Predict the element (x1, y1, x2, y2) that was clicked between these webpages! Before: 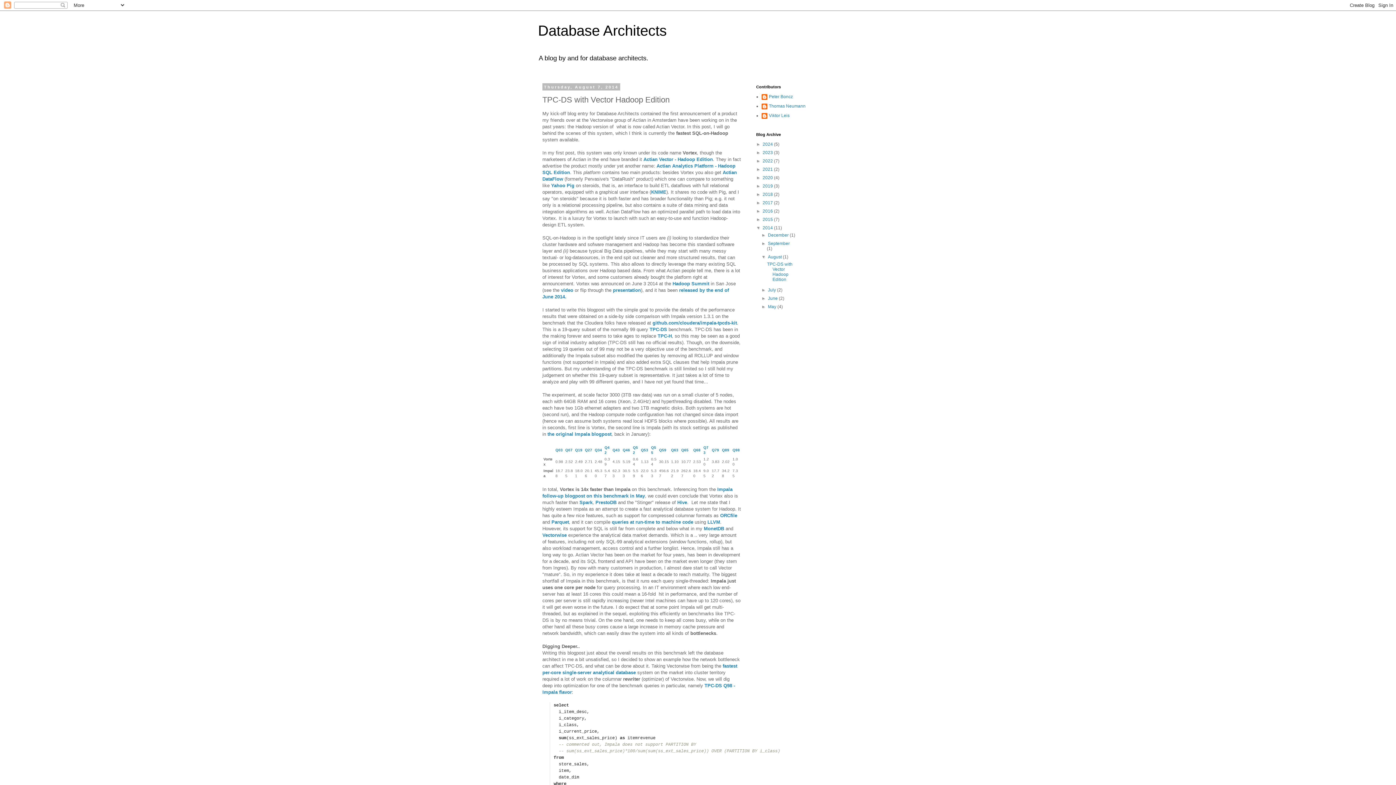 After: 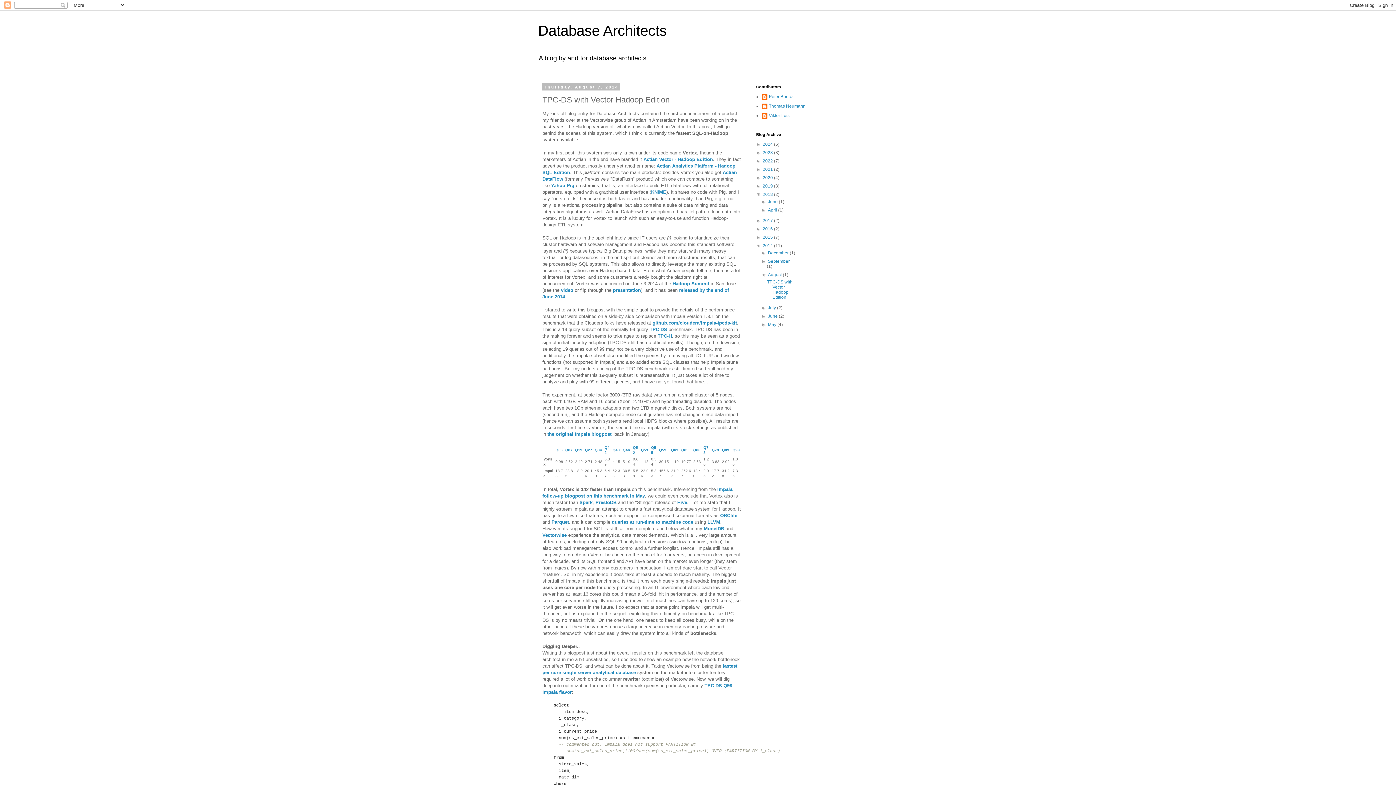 Action: bbox: (756, 192, 762, 197) label: ►  